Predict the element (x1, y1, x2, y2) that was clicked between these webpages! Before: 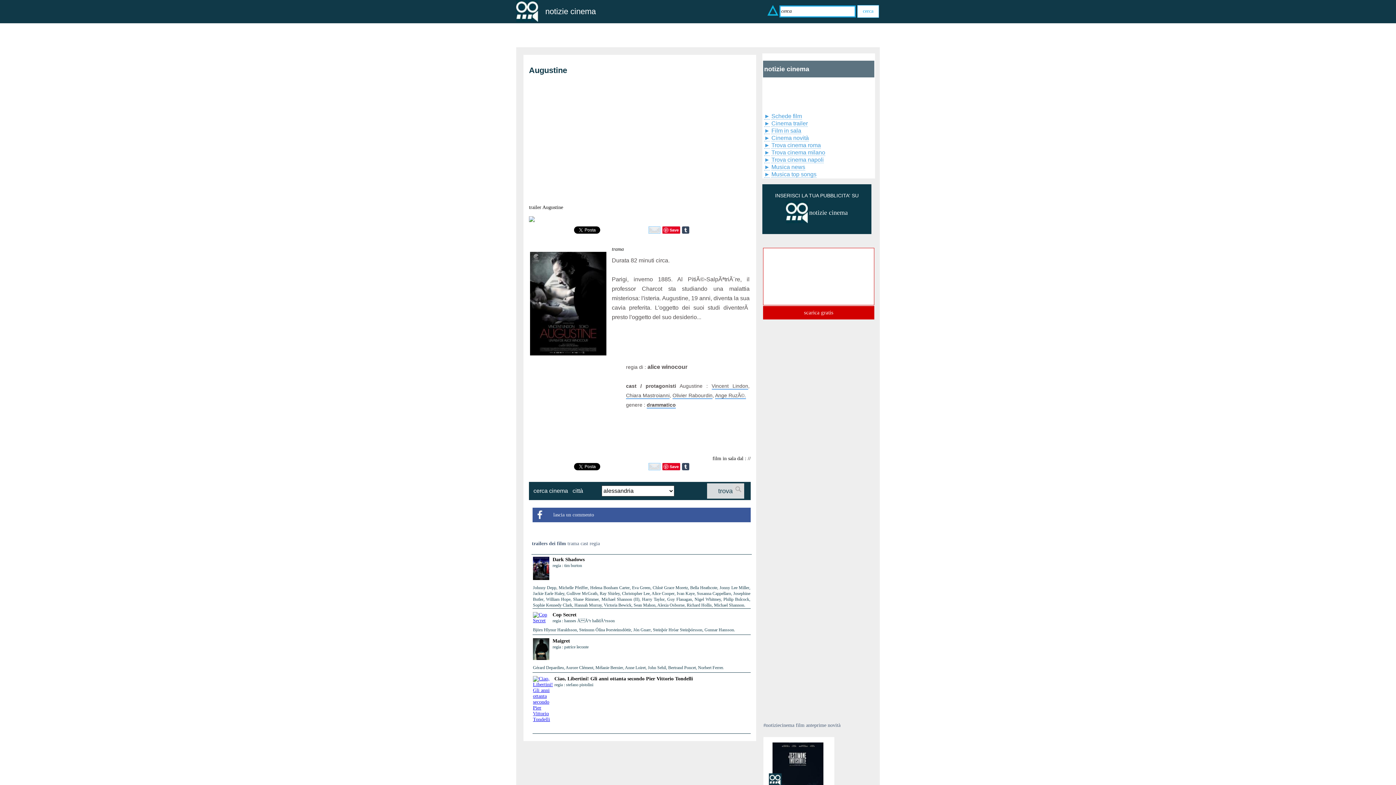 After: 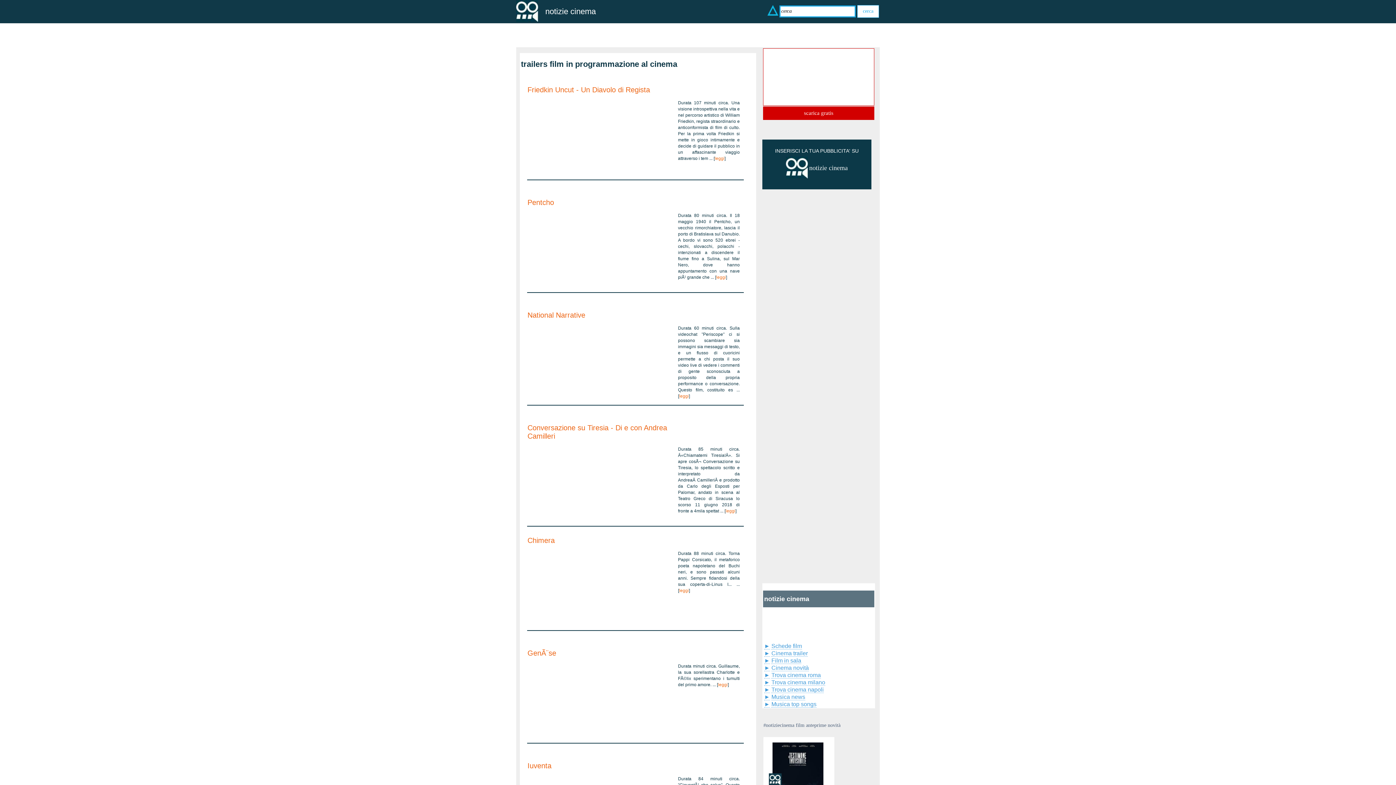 Action: bbox: (771, 120, 808, 126) label: Cinema trailer